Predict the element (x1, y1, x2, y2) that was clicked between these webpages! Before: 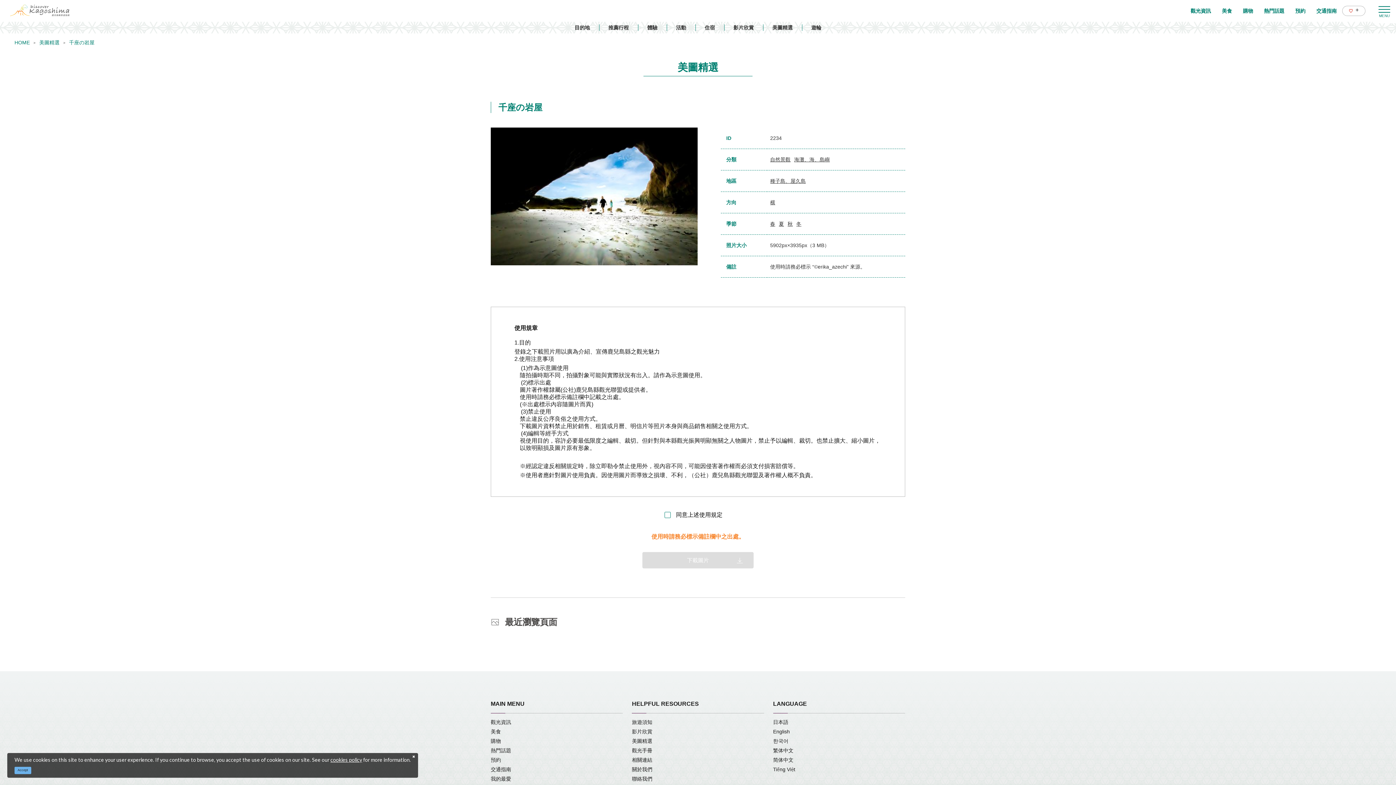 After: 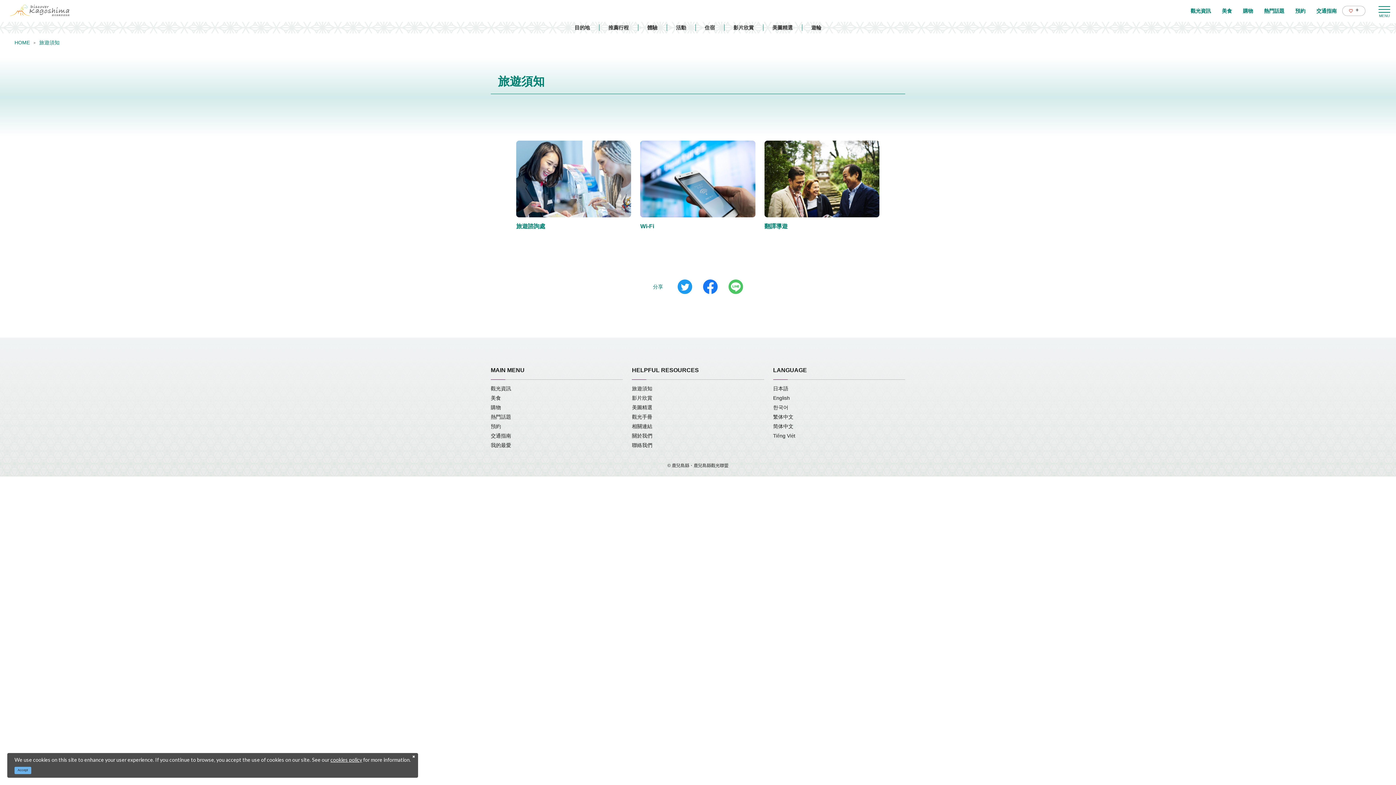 Action: label: 旅遊須知 bbox: (632, 719, 652, 725)